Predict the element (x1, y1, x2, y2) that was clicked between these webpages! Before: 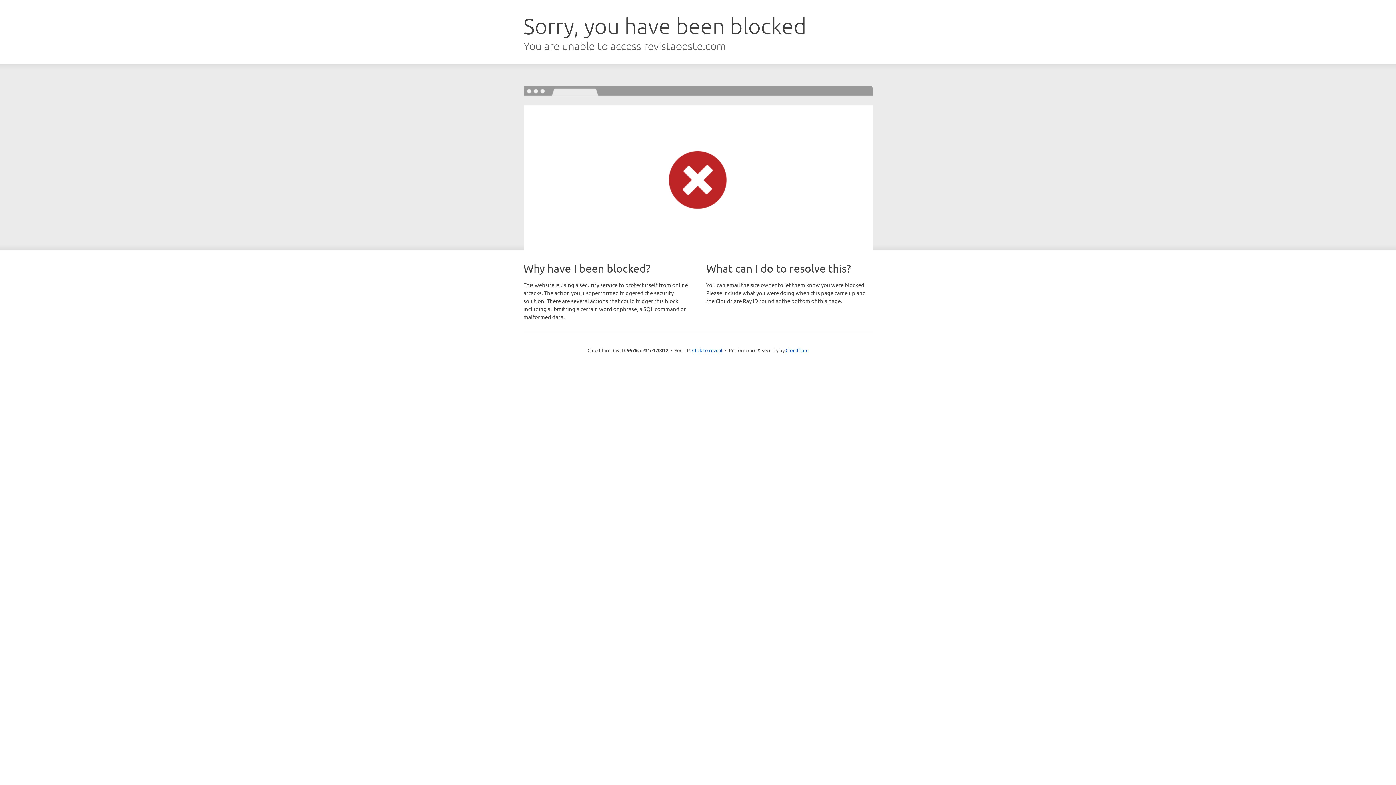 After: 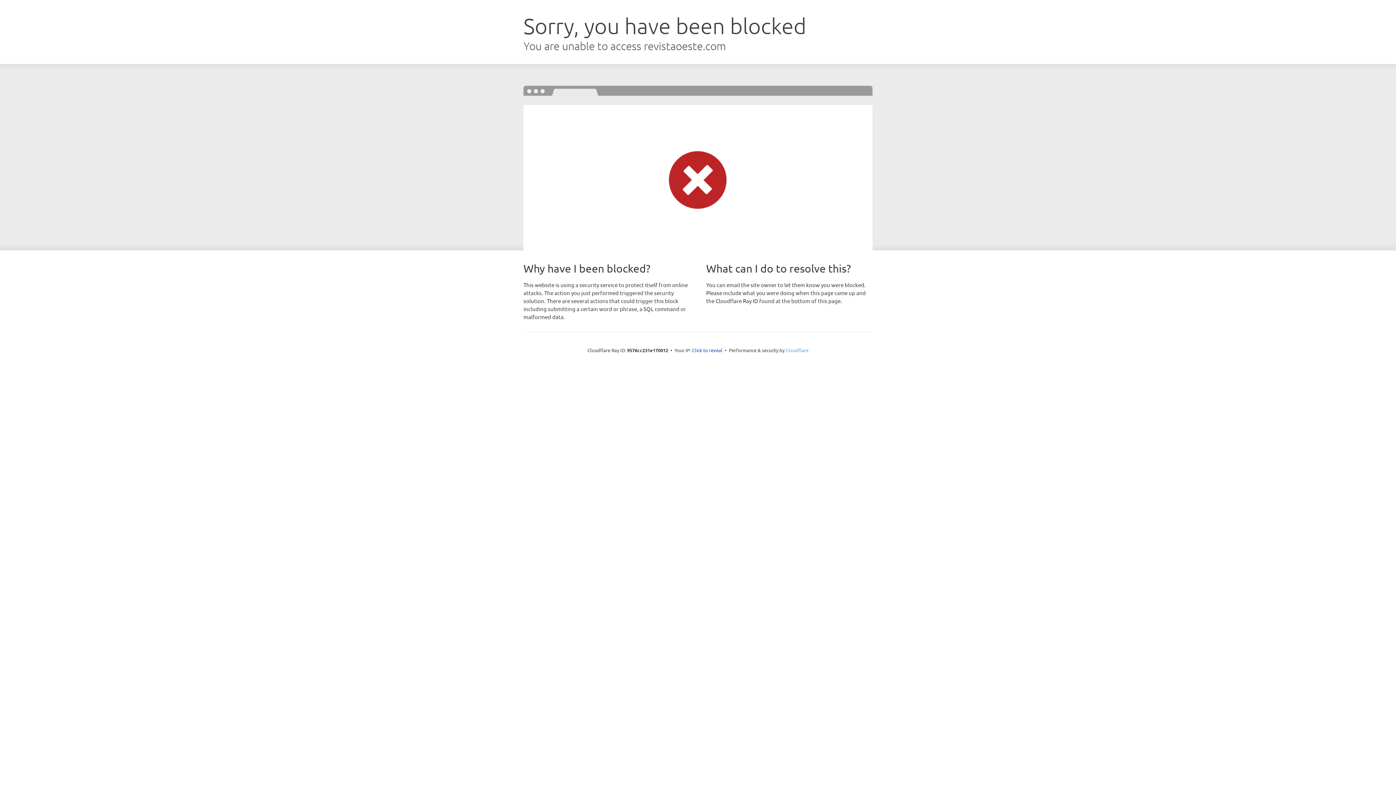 Action: label: Cloudflare bbox: (785, 347, 808, 353)